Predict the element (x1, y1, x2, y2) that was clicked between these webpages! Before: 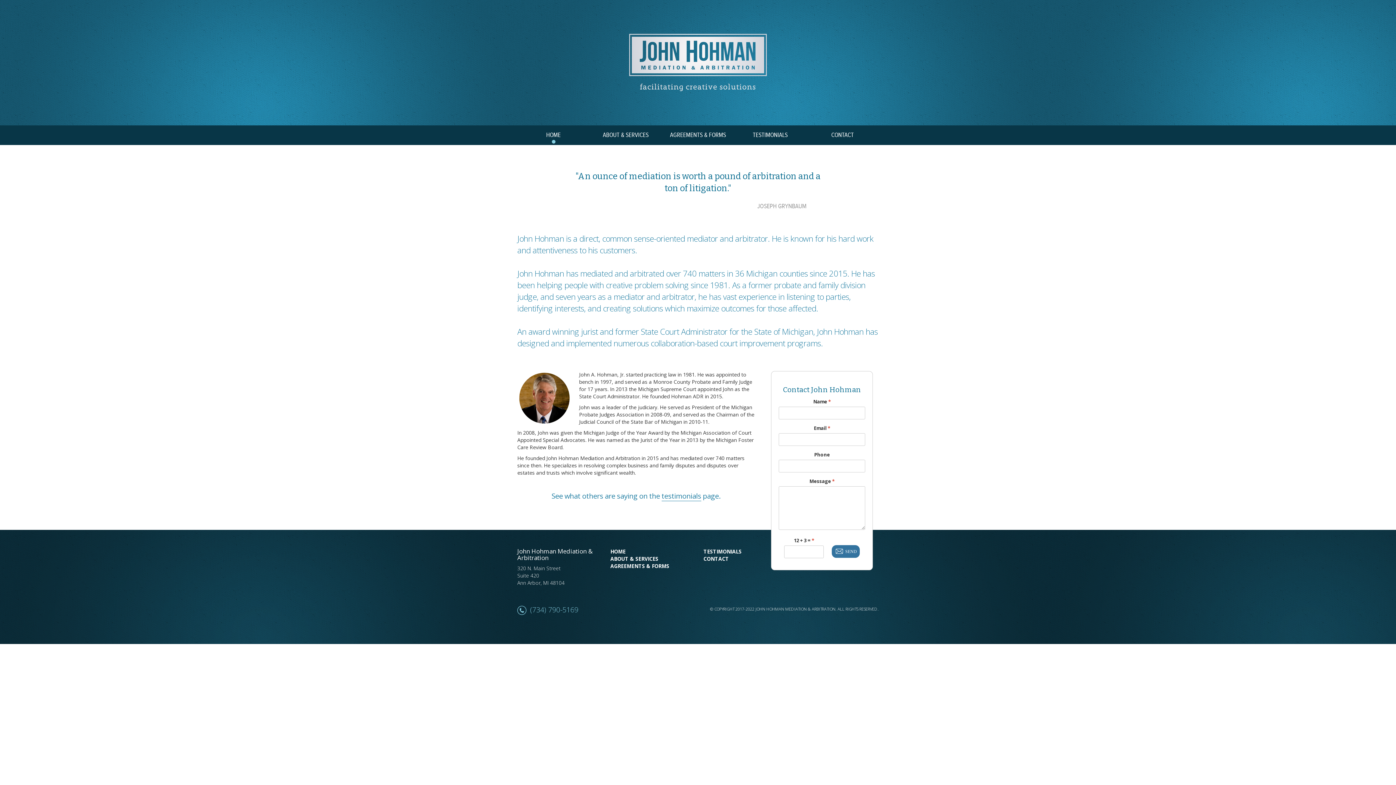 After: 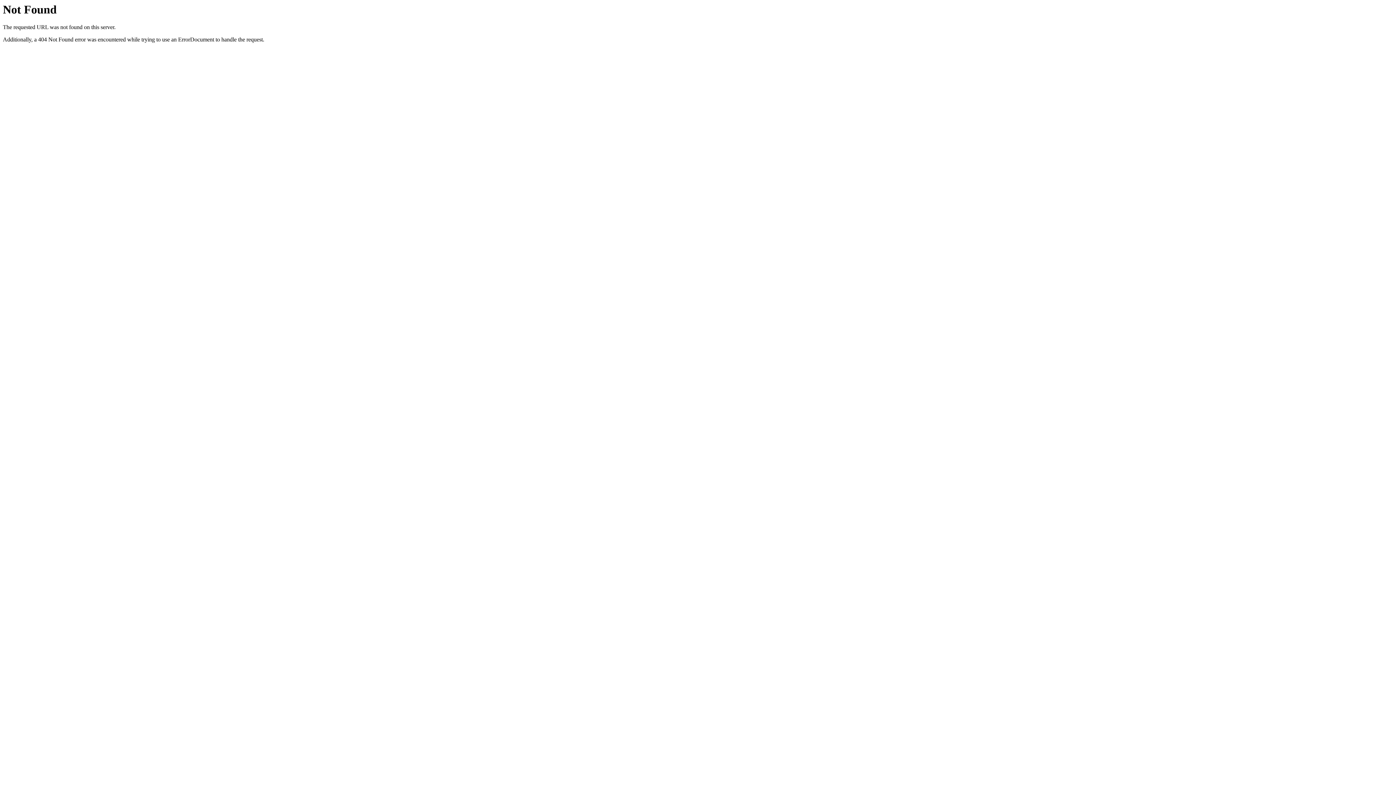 Action: bbox: (610, 548, 692, 555) label: HOME